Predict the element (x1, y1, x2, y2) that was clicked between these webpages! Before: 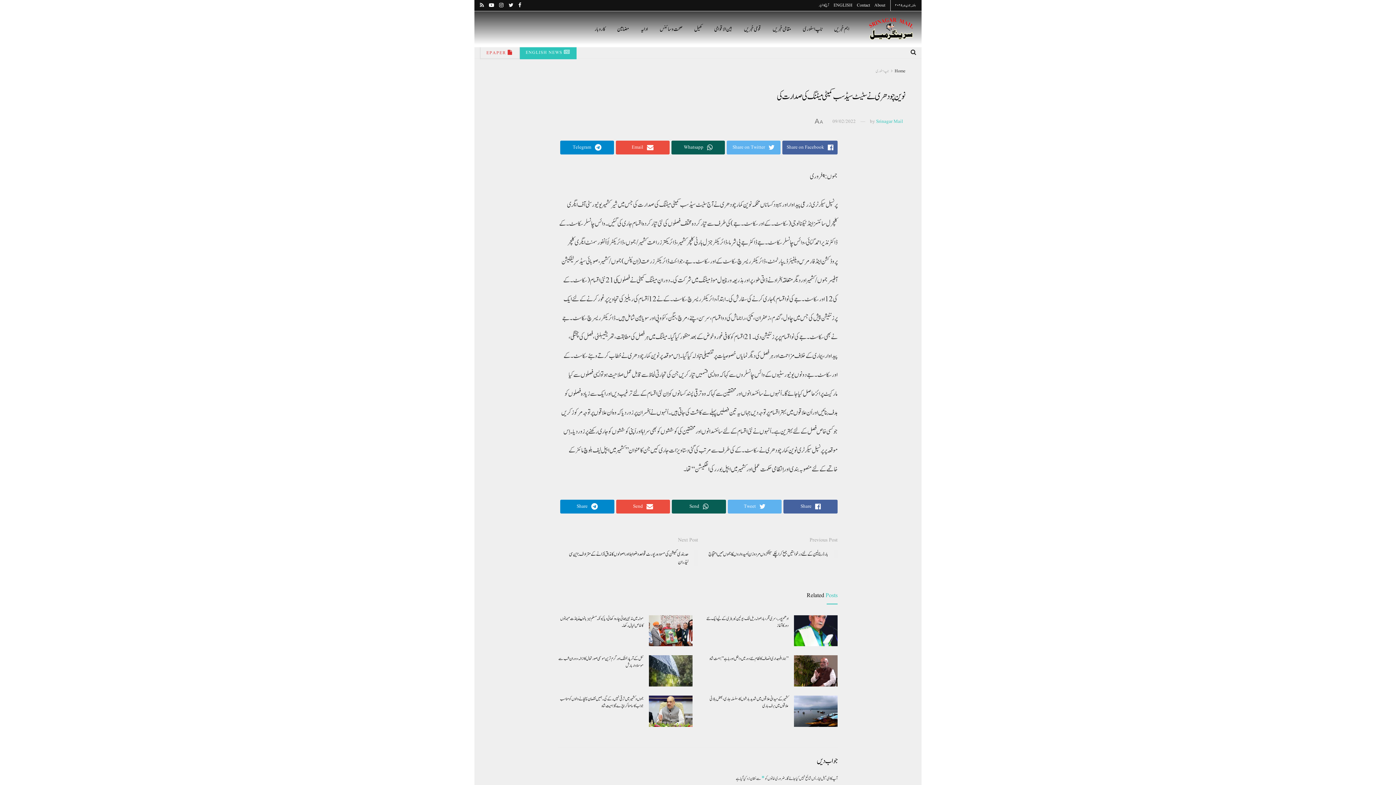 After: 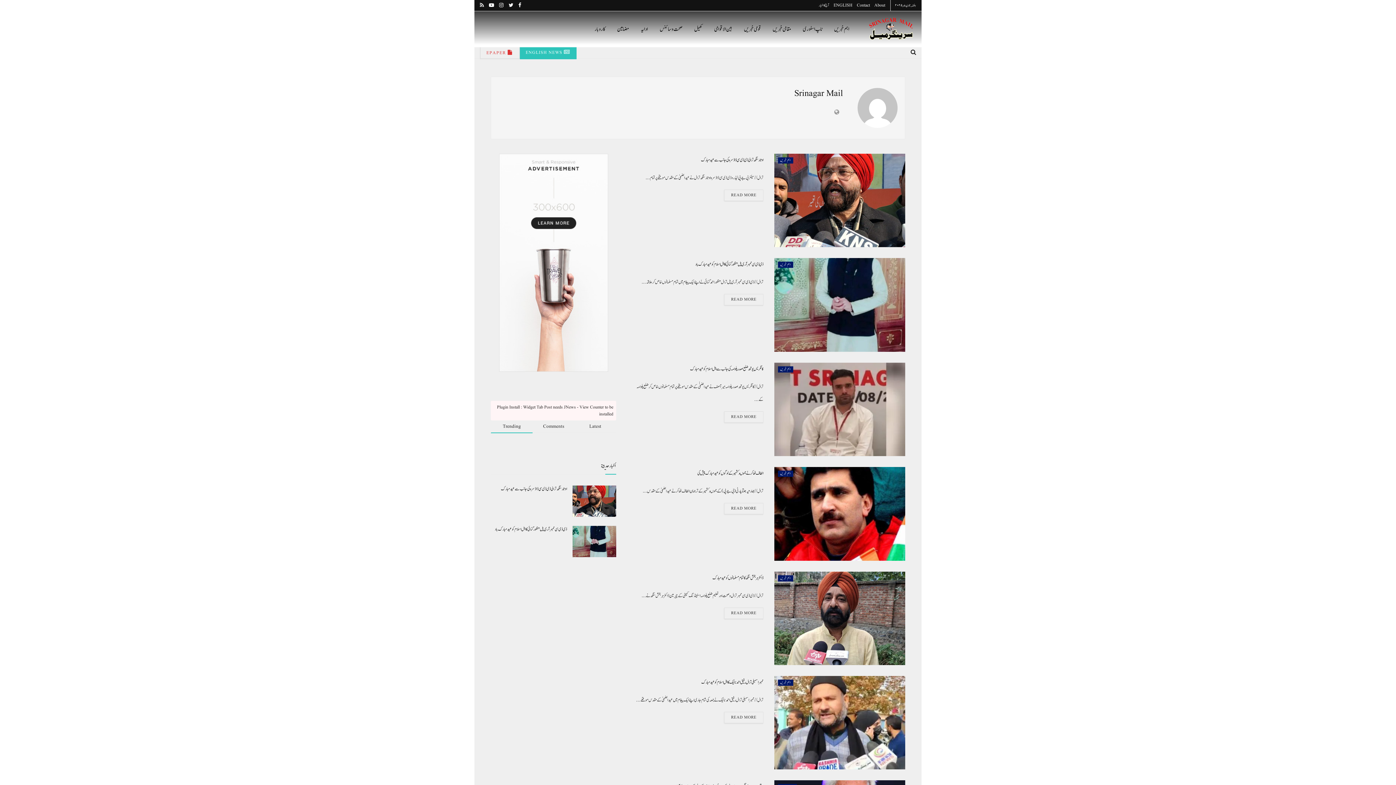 Action: label: Srinagar Mail bbox: (876, 118, 903, 124)